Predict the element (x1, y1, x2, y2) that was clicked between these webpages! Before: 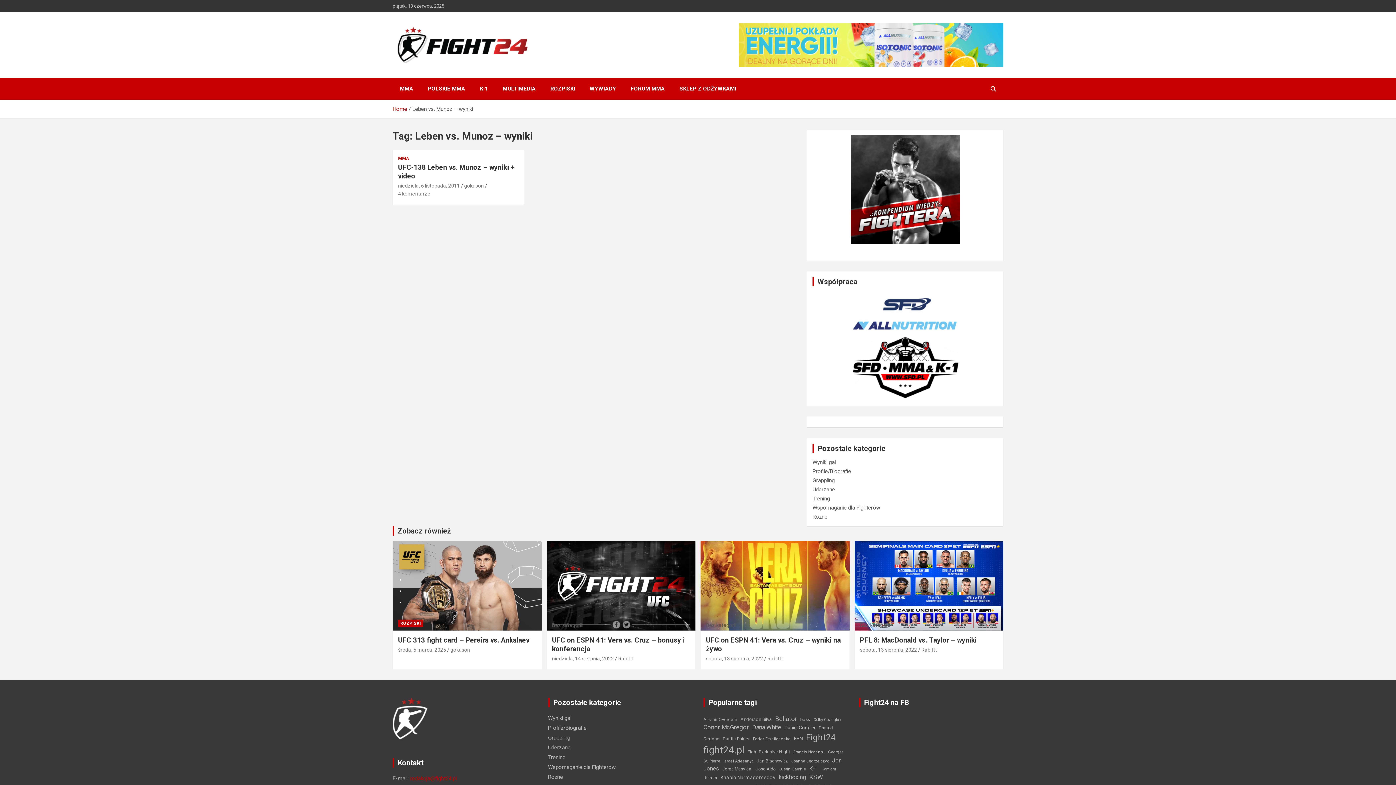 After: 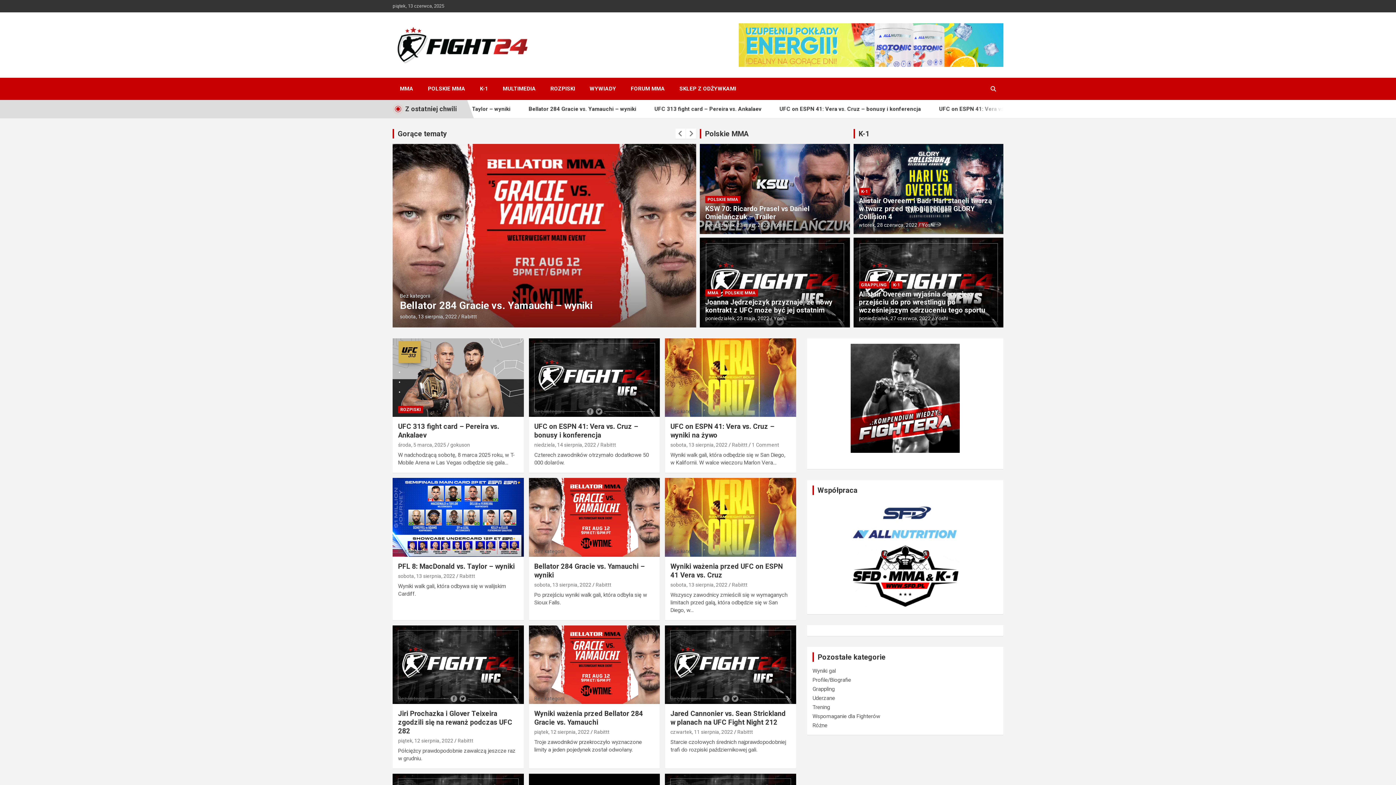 Action: bbox: (392, 105, 407, 112) label: Home